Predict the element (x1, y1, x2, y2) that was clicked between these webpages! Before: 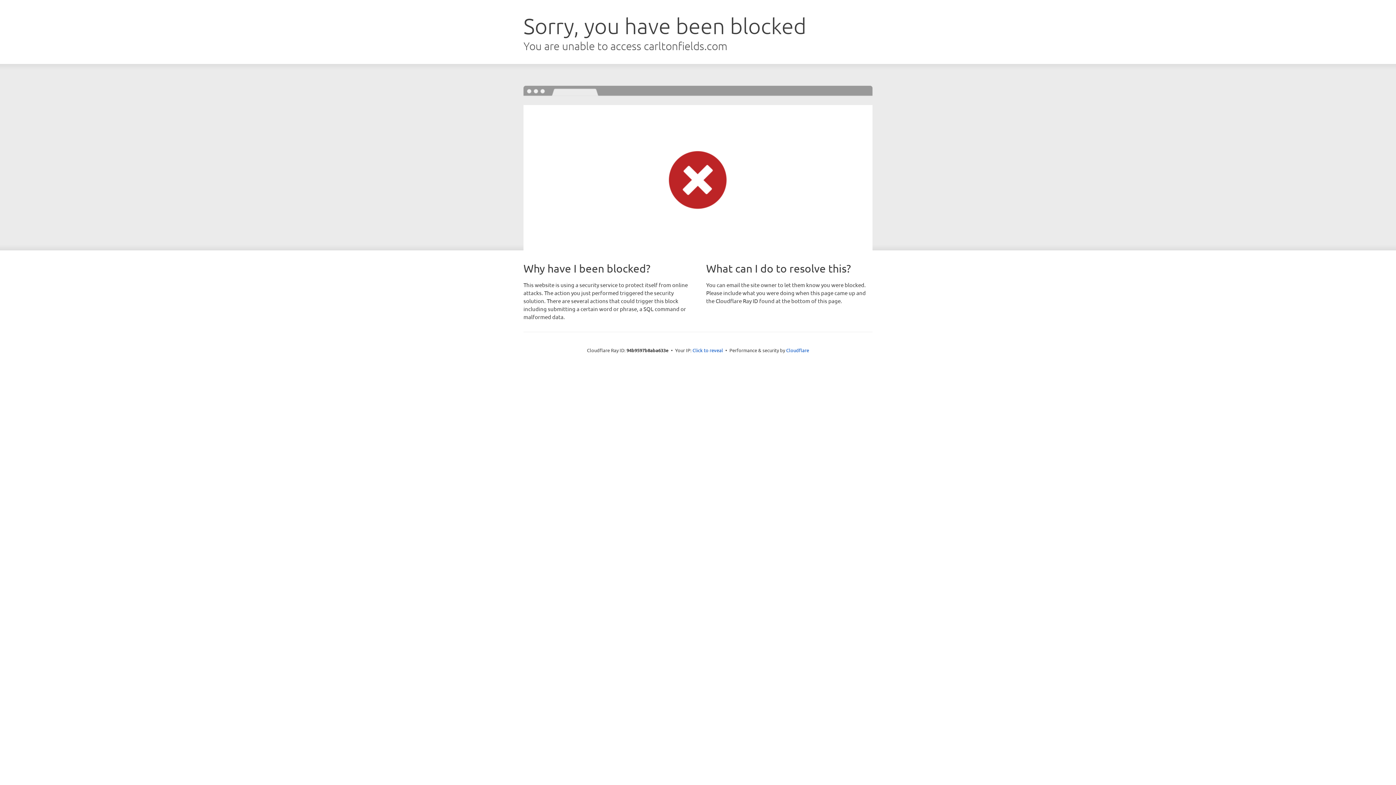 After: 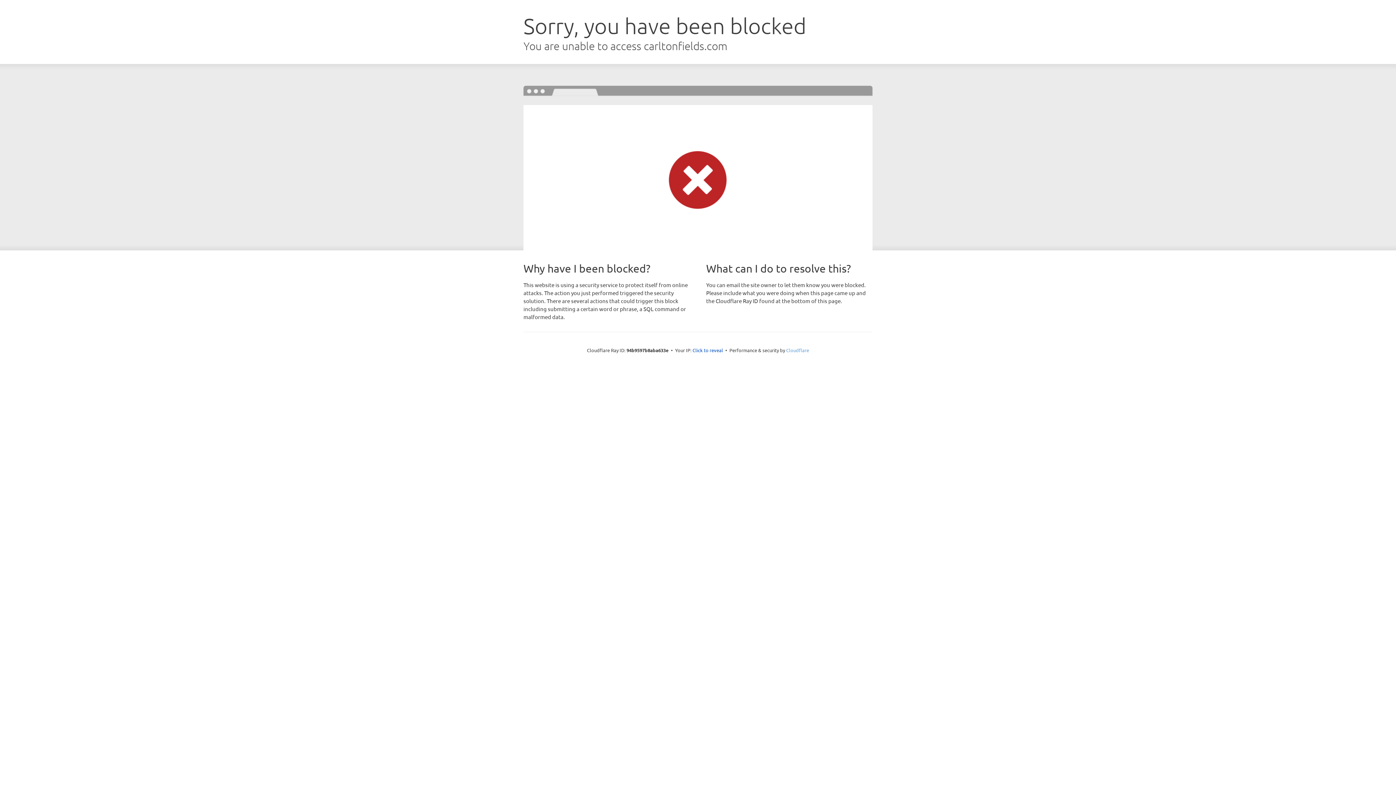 Action: label: Cloudflare bbox: (786, 347, 809, 353)